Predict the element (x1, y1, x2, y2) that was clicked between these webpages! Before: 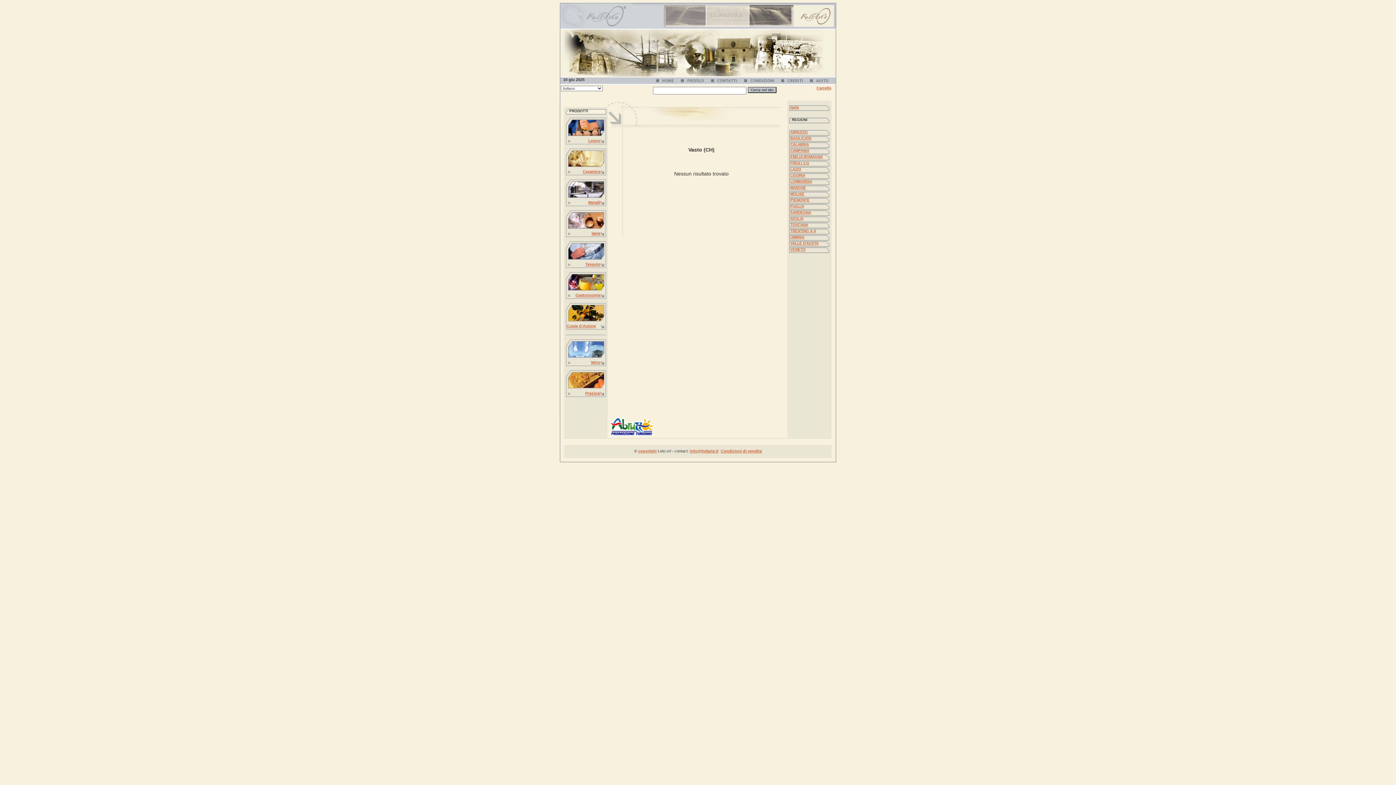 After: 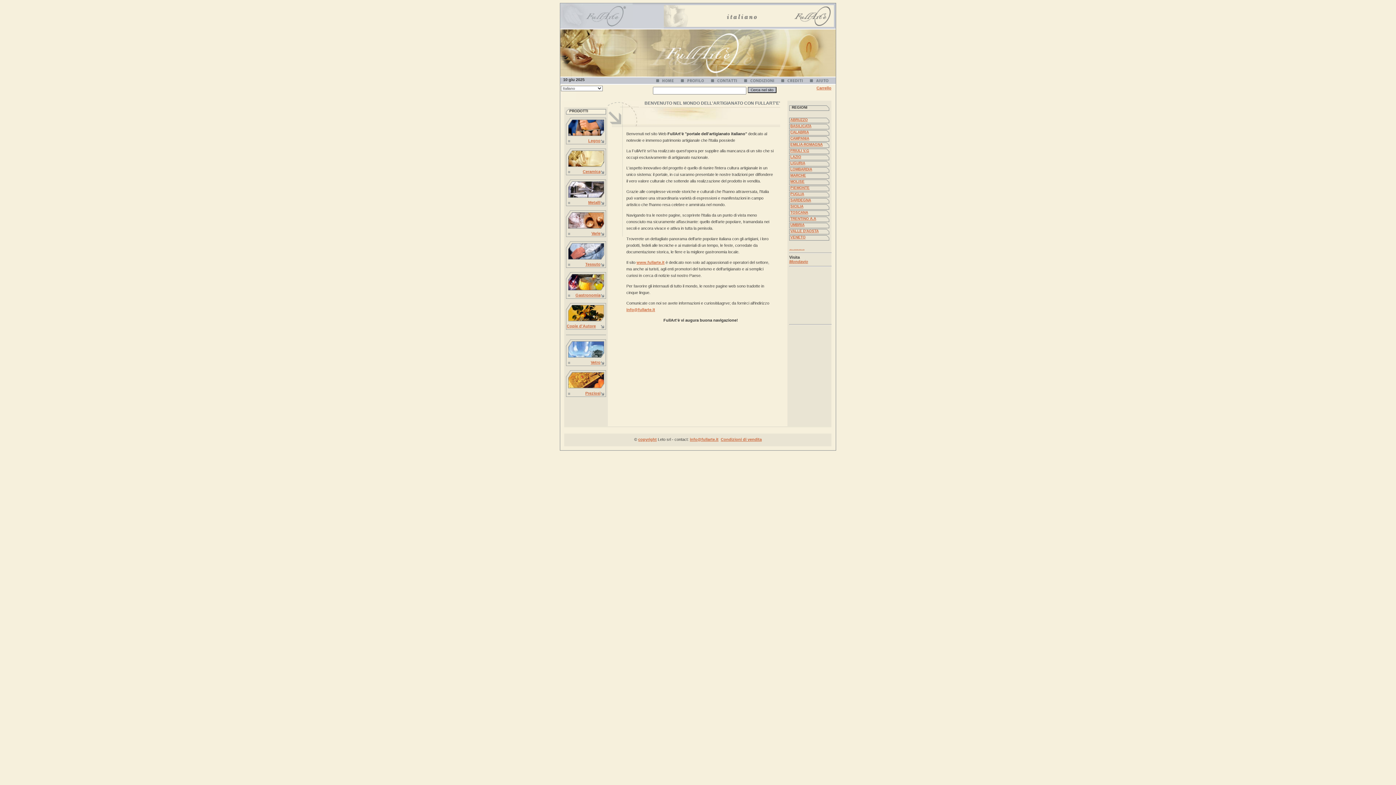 Action: bbox: (640, 81, 679, 85)